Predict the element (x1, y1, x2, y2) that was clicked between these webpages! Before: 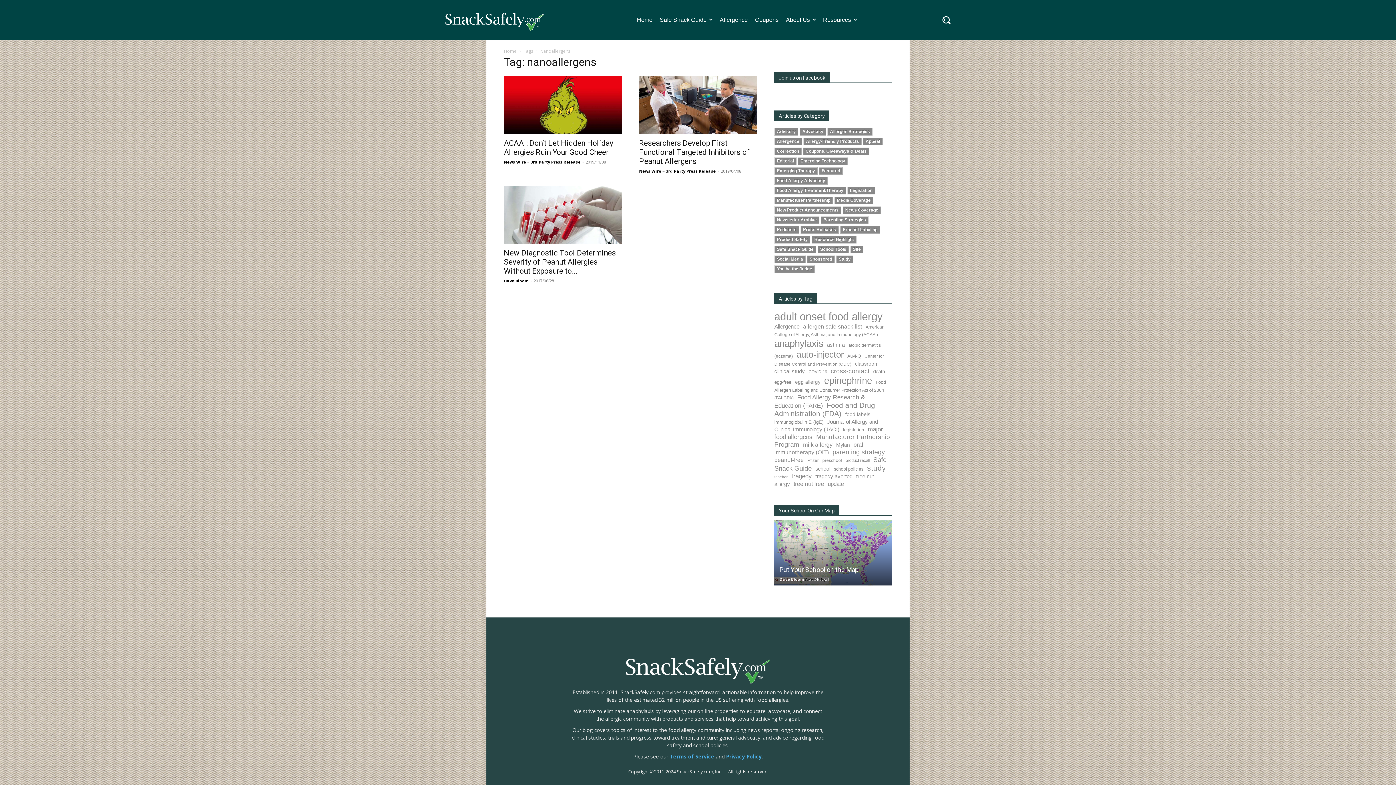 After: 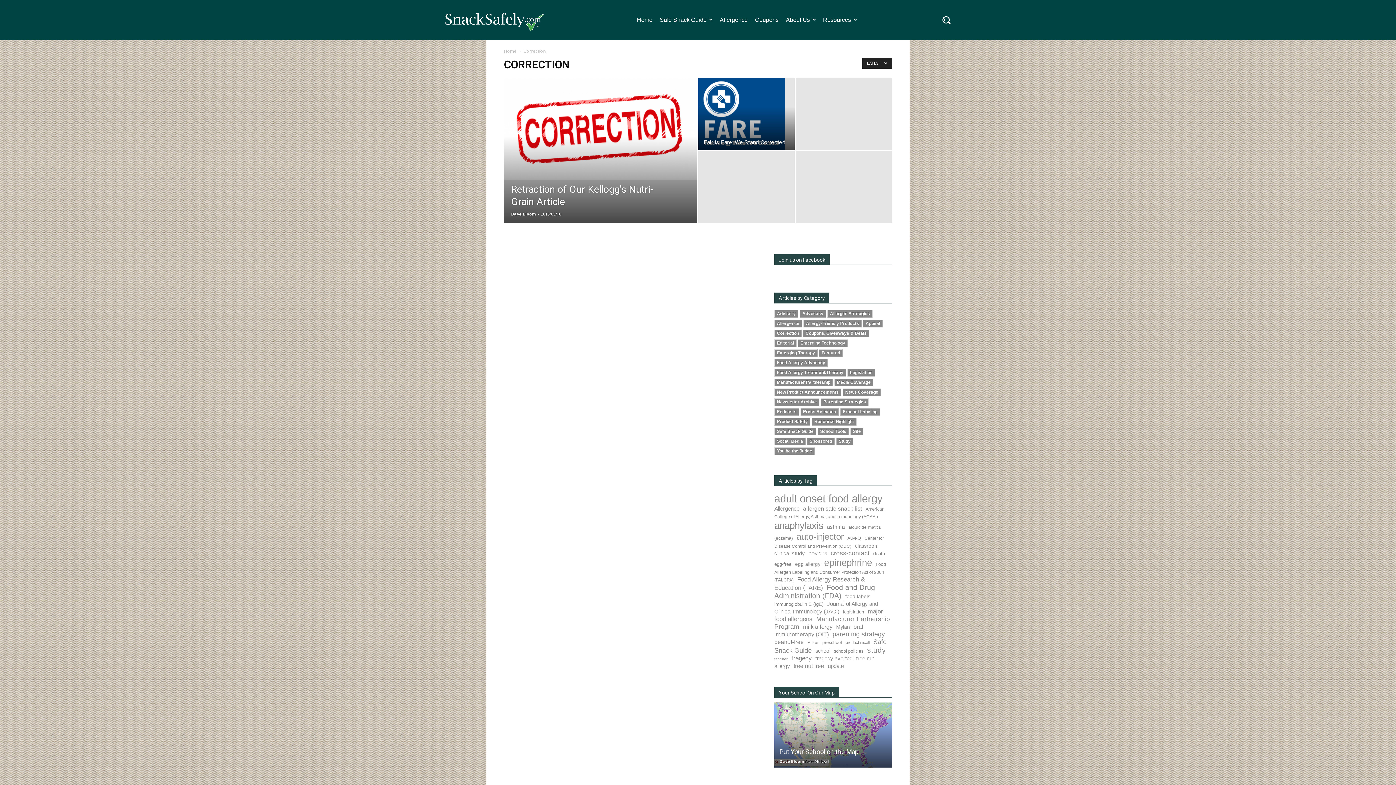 Action: label: Correction bbox: (777, 148, 799, 153)